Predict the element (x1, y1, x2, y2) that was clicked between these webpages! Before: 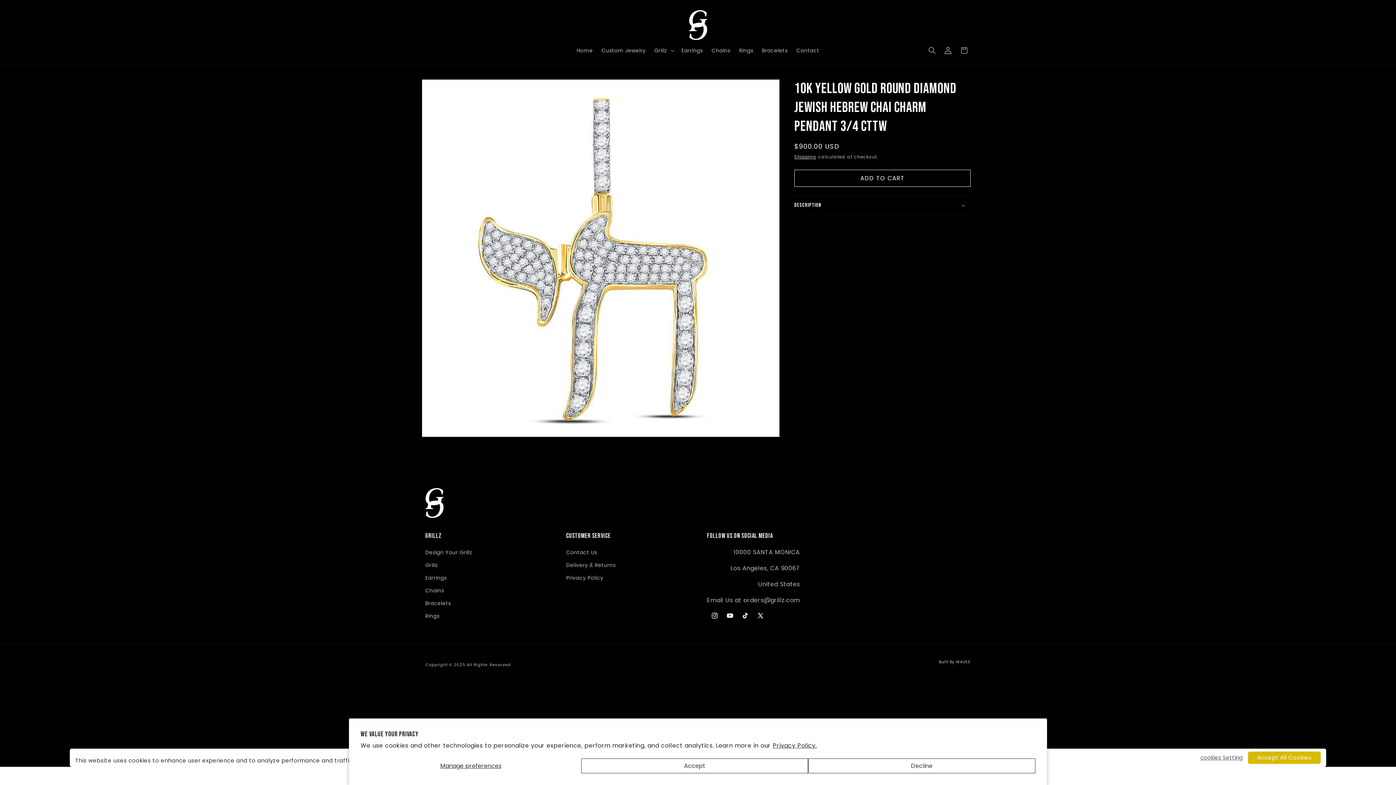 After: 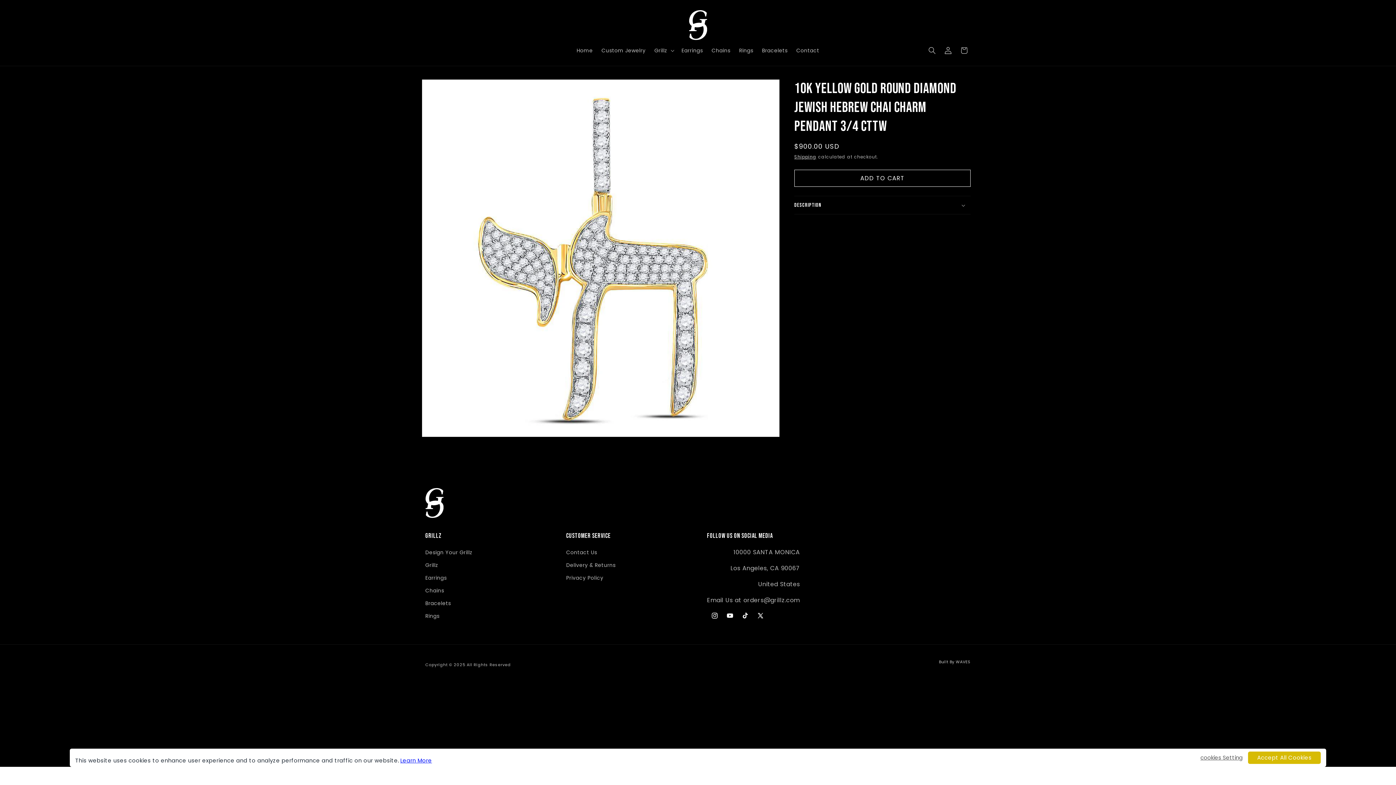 Action: label: Decline bbox: (808, 758, 1035, 773)